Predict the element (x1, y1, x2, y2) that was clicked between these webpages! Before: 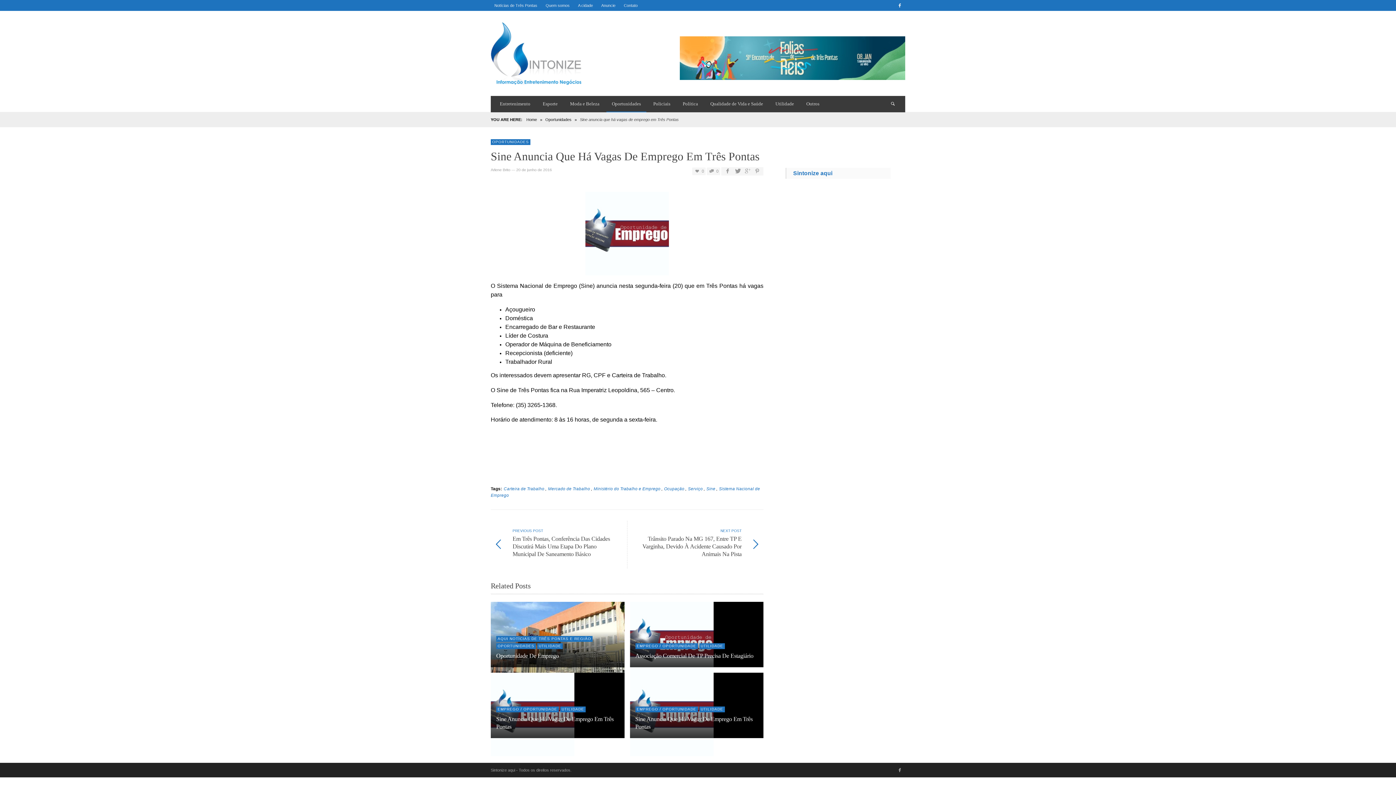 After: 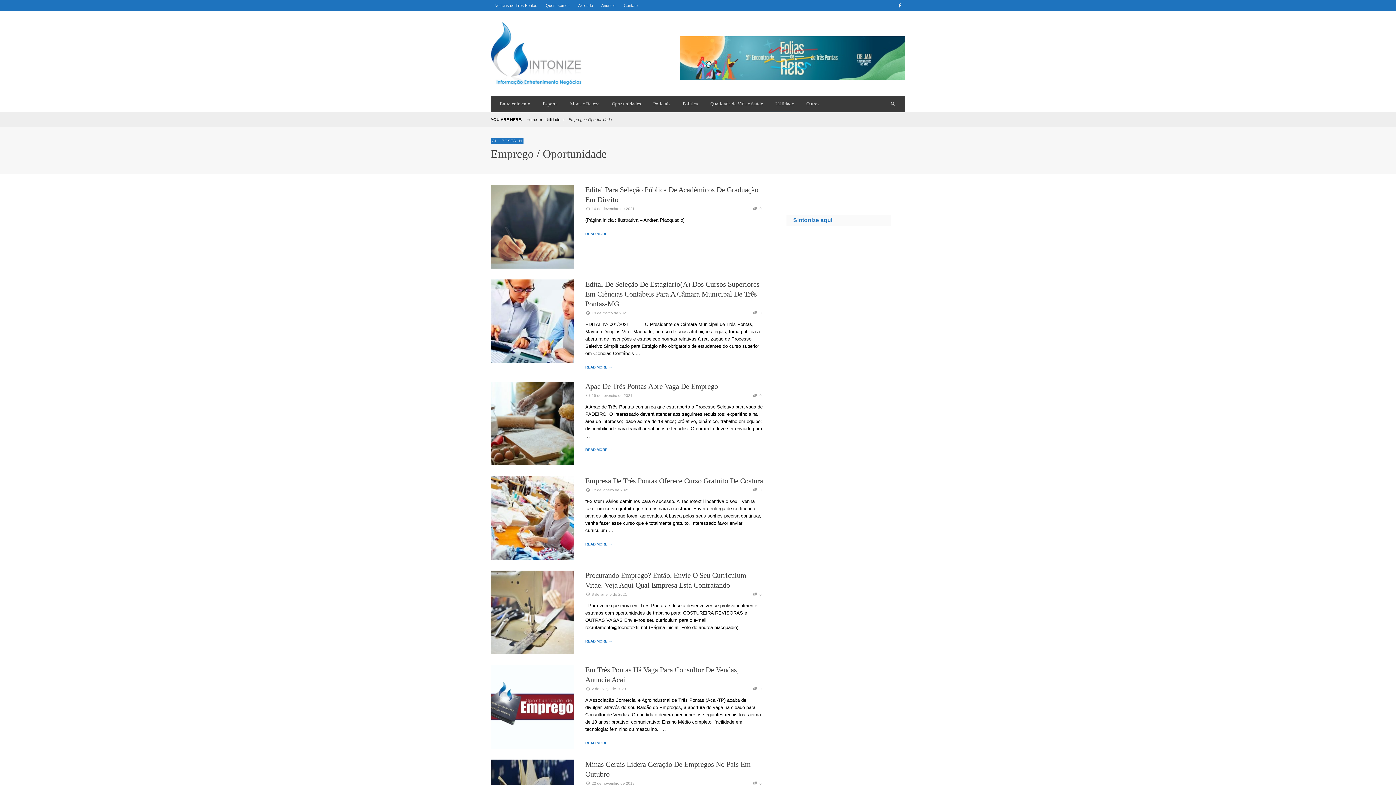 Action: label: EMPREGO / OPORTUNIDADE bbox: (635, 643, 698, 649)